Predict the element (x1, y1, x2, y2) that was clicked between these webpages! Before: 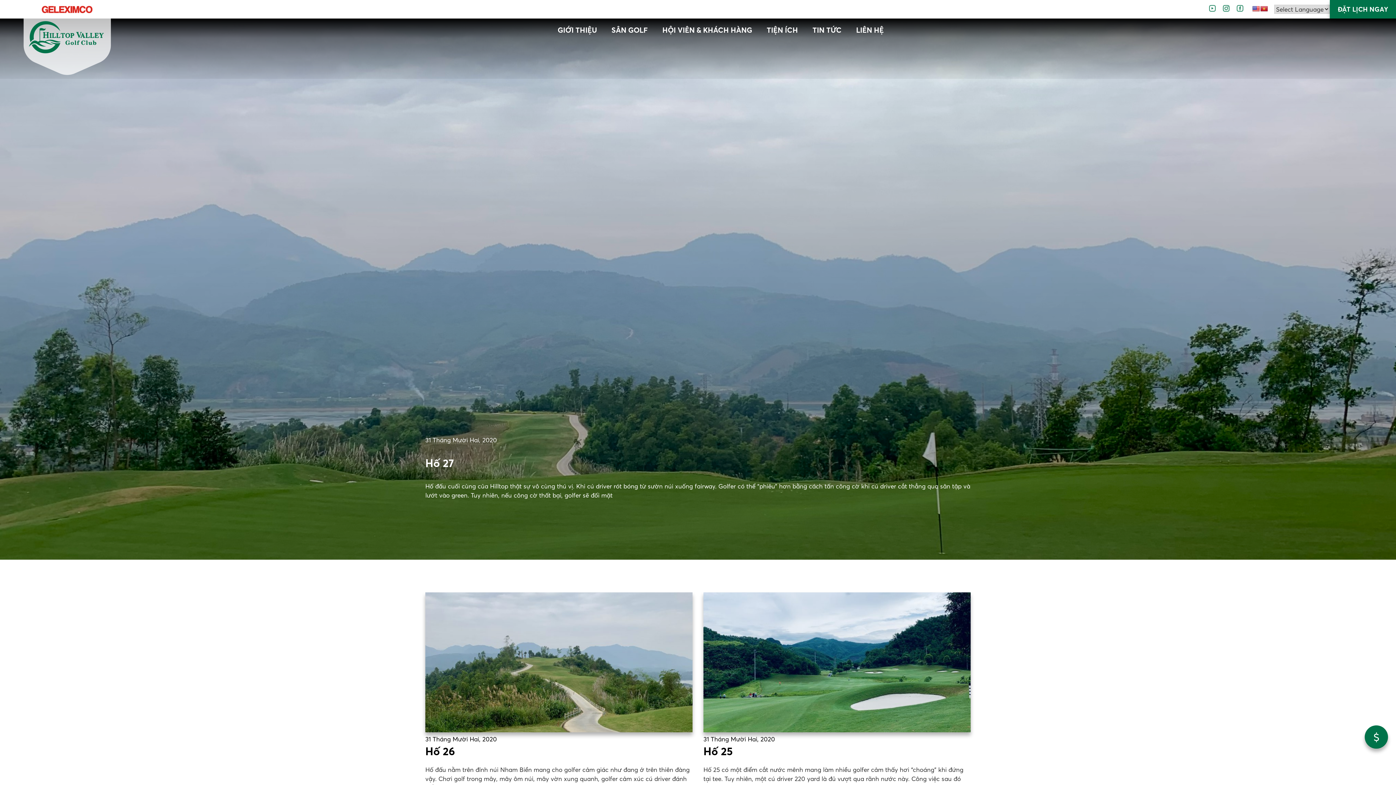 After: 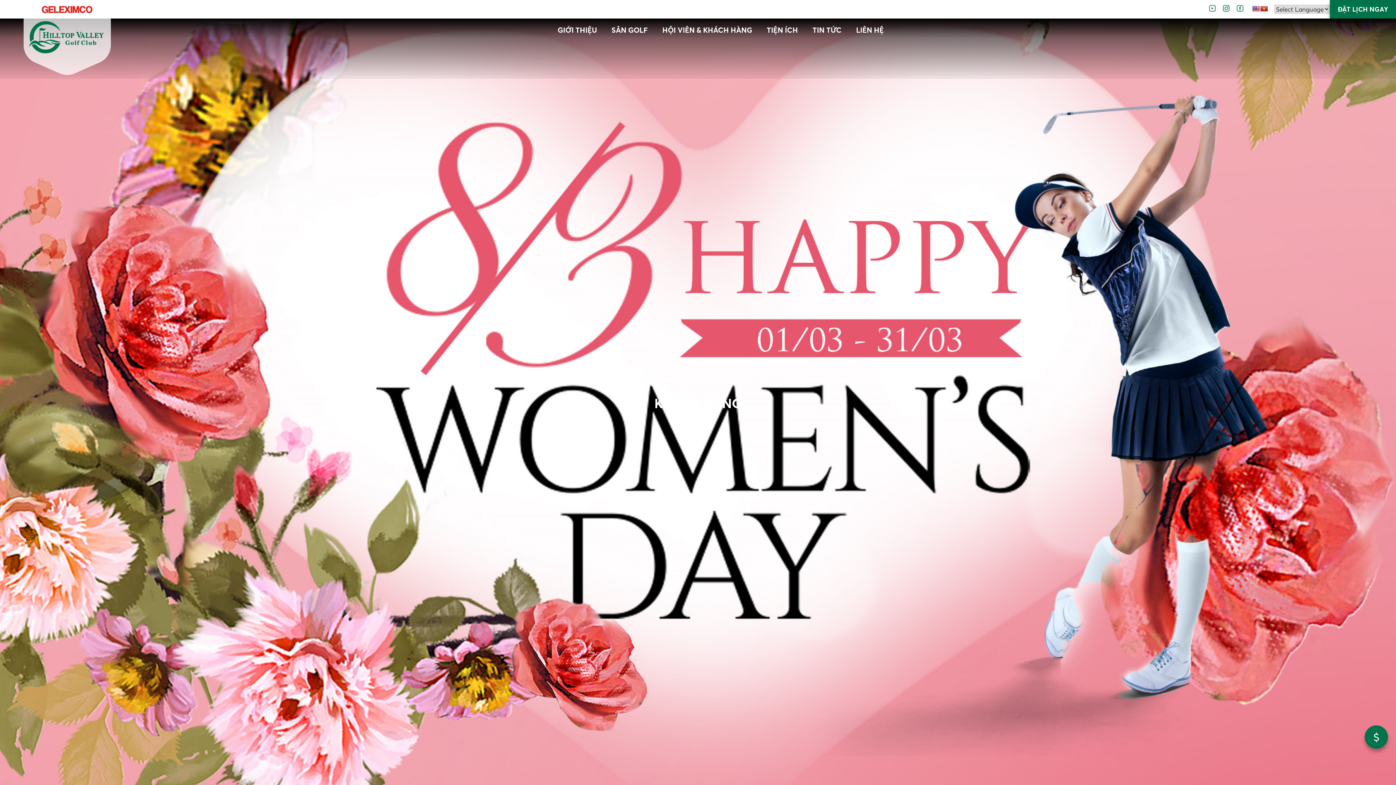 Action: label: $ bbox: (1365, 725, 1388, 749)